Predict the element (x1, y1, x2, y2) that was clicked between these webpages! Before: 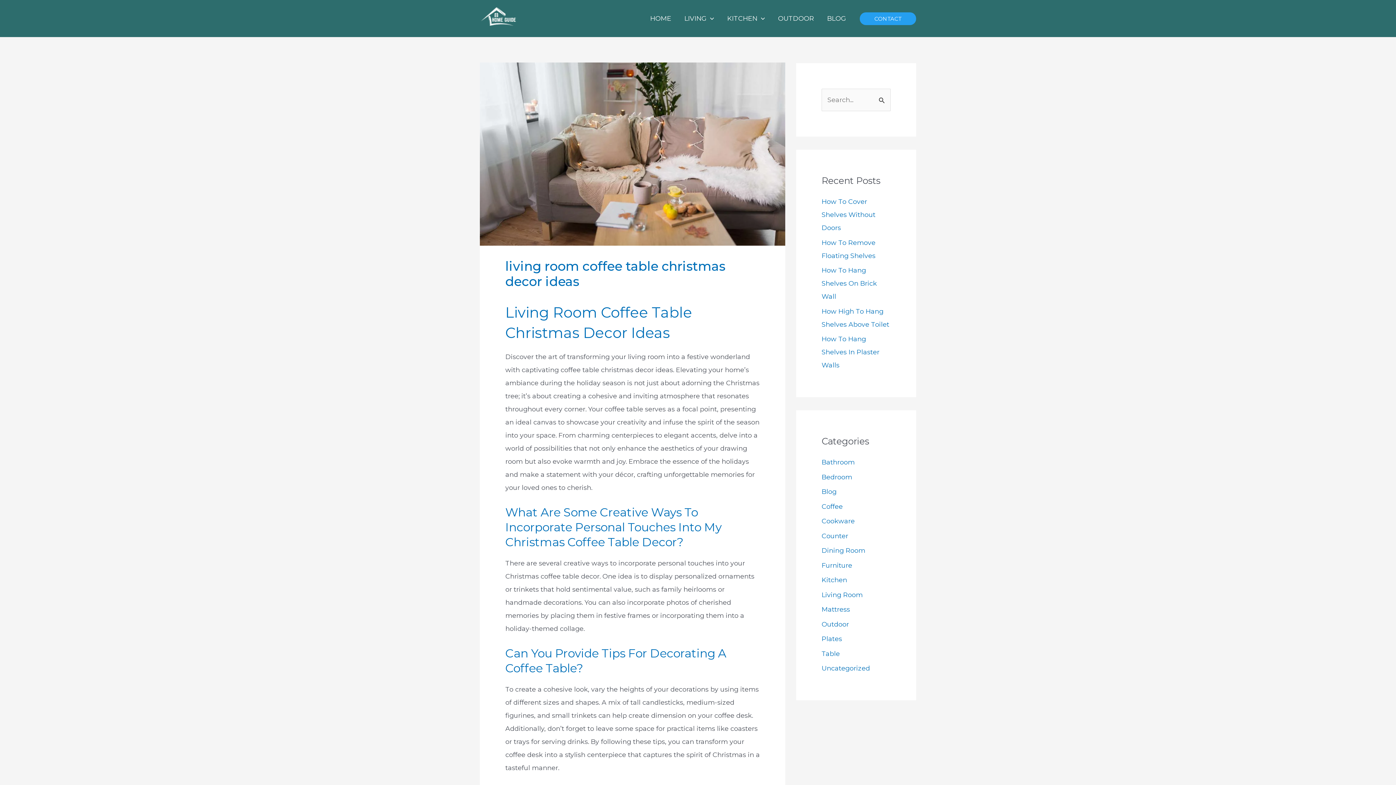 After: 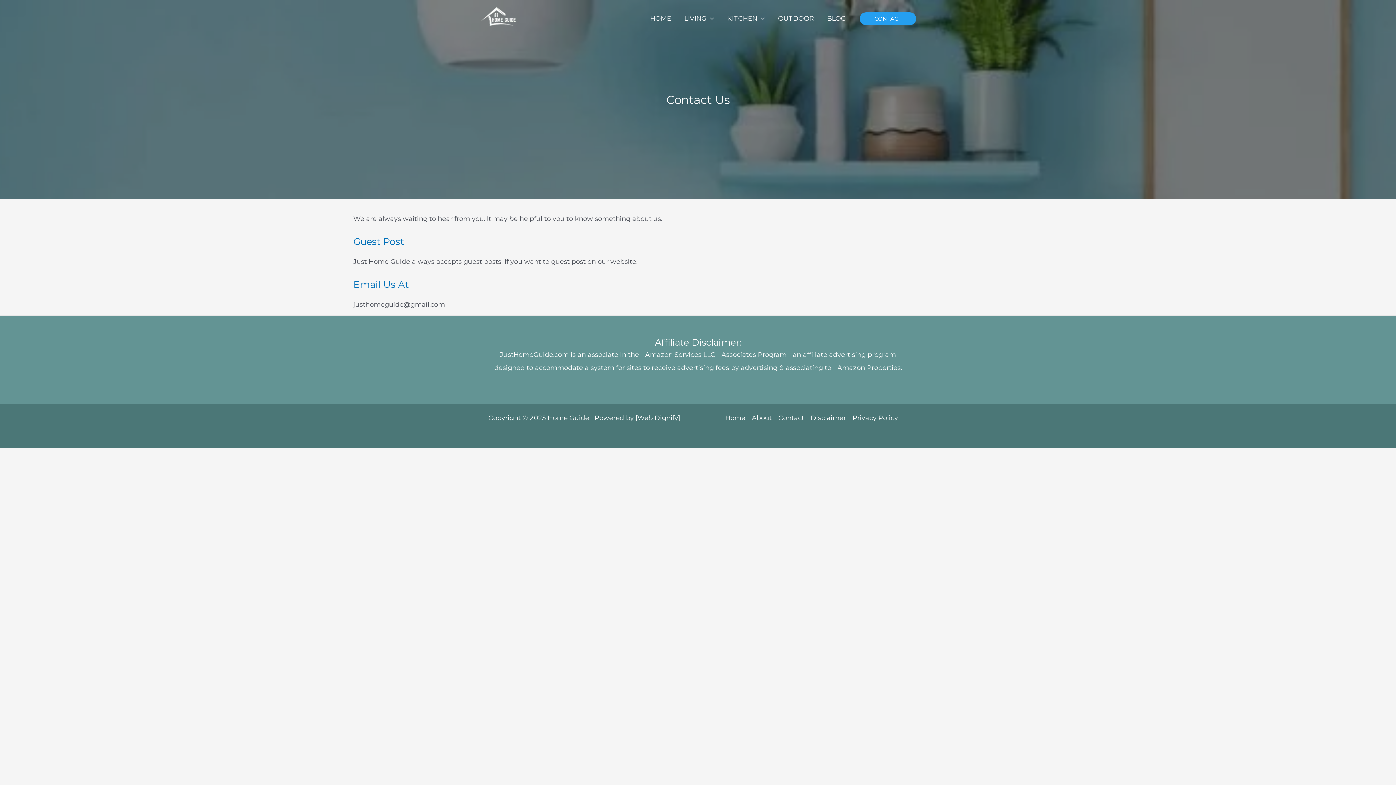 Action: label: Contact bbox: (860, 12, 916, 24)